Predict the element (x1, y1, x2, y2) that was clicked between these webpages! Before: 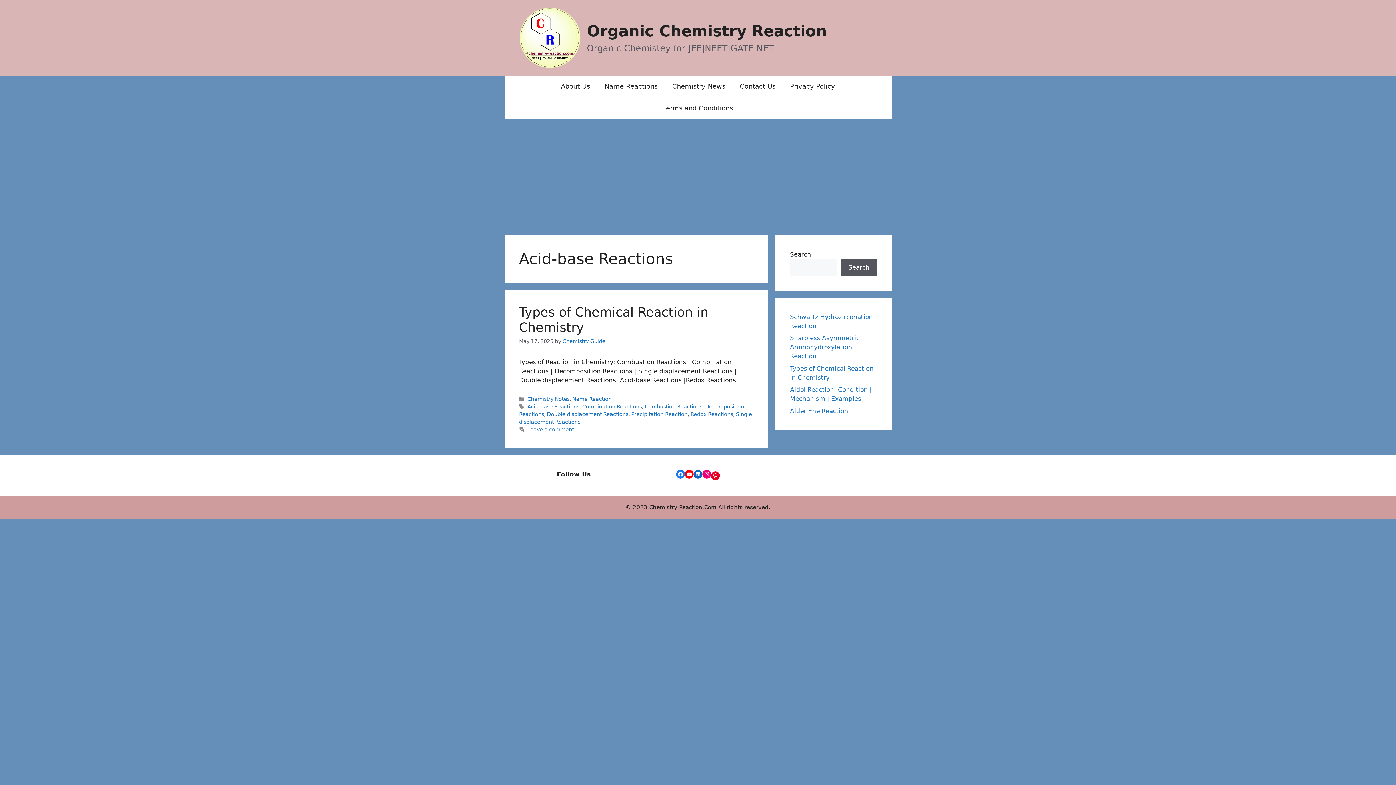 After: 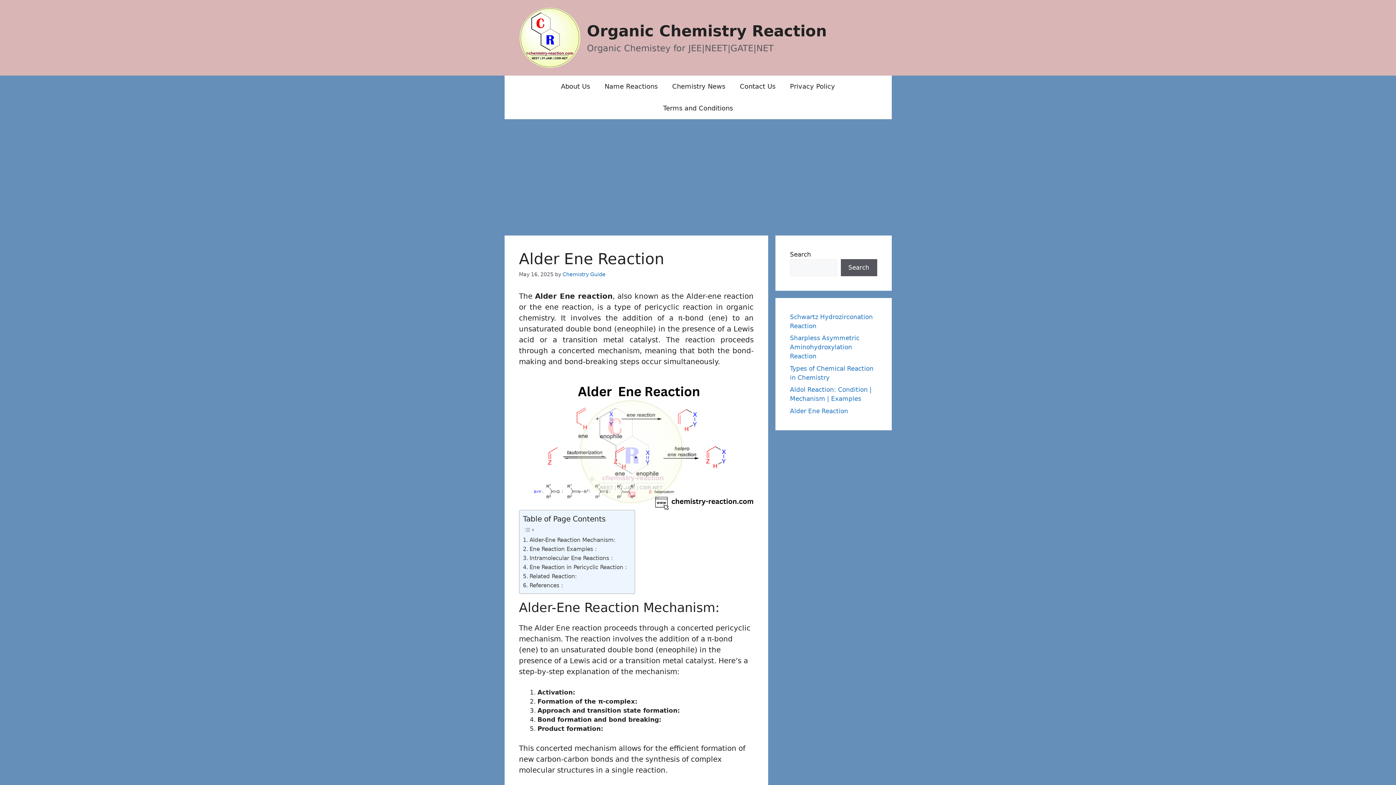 Action: label: Alder Ene Reaction bbox: (790, 407, 848, 414)